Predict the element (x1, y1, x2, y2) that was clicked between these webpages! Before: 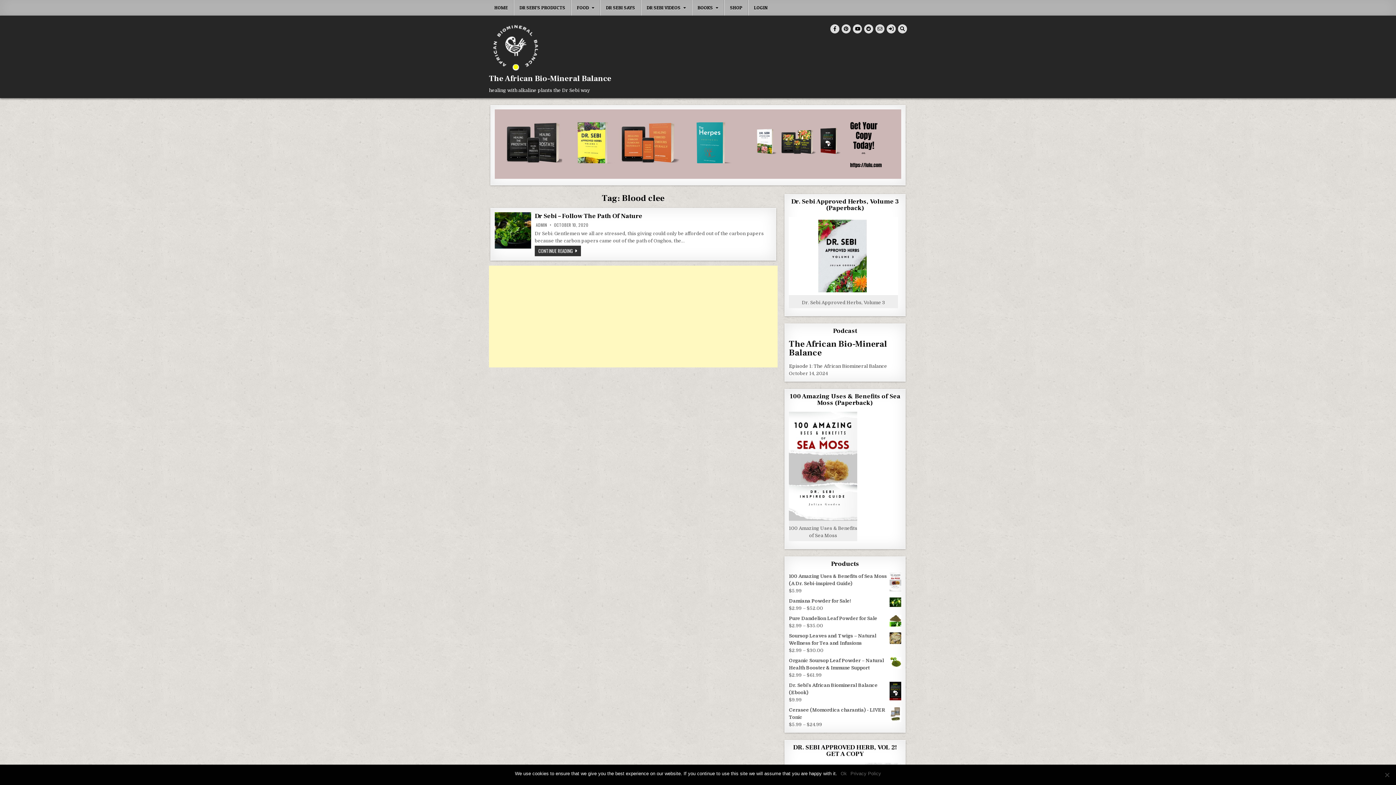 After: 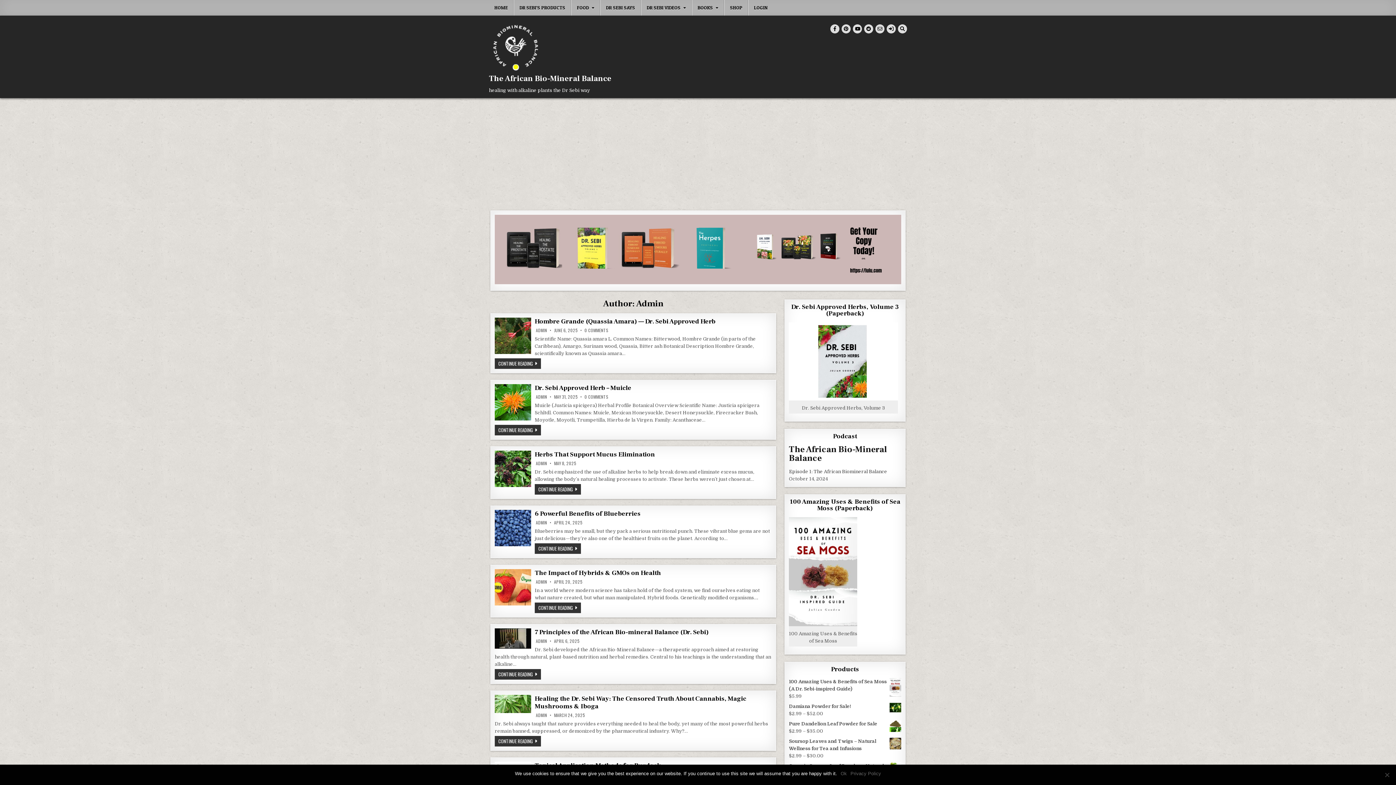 Action: label: ADMIN bbox: (536, 222, 547, 227)